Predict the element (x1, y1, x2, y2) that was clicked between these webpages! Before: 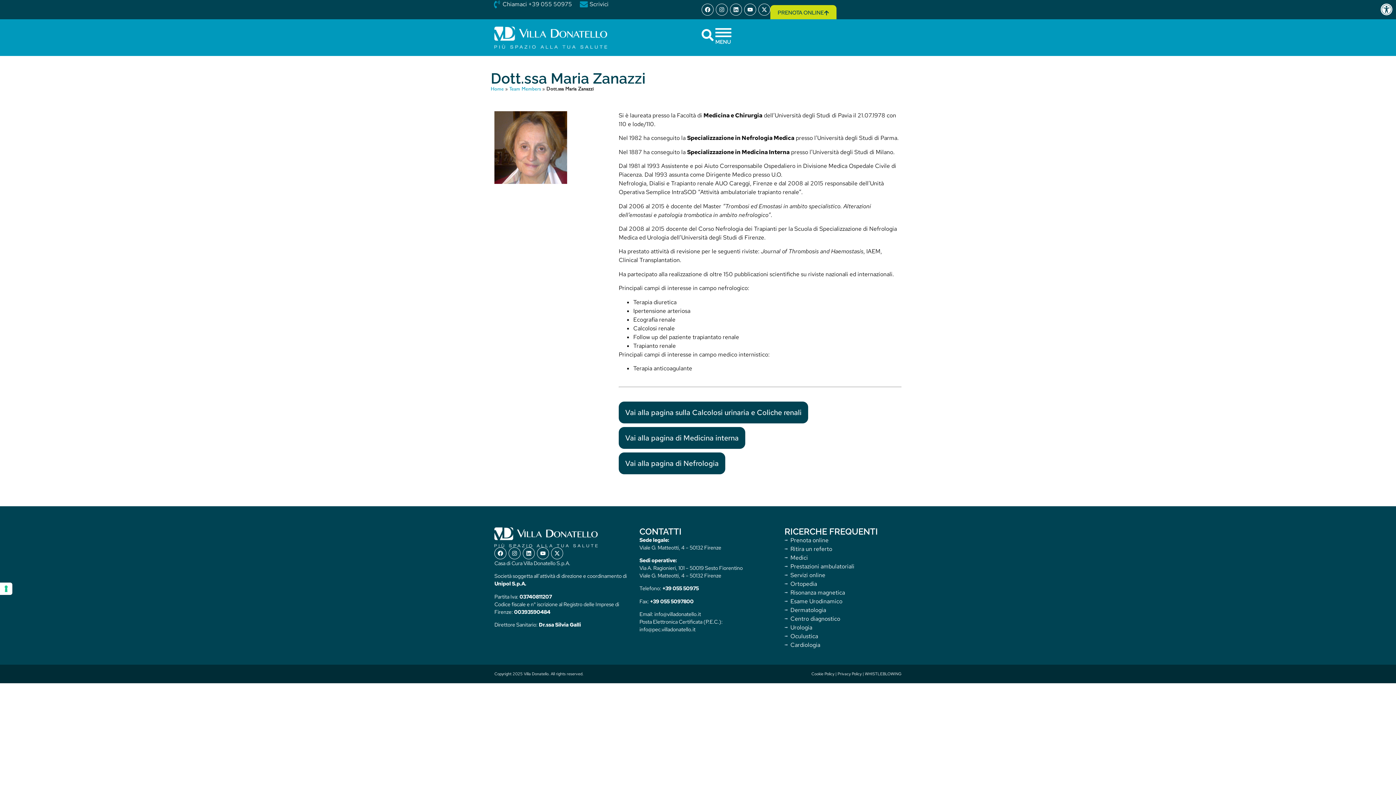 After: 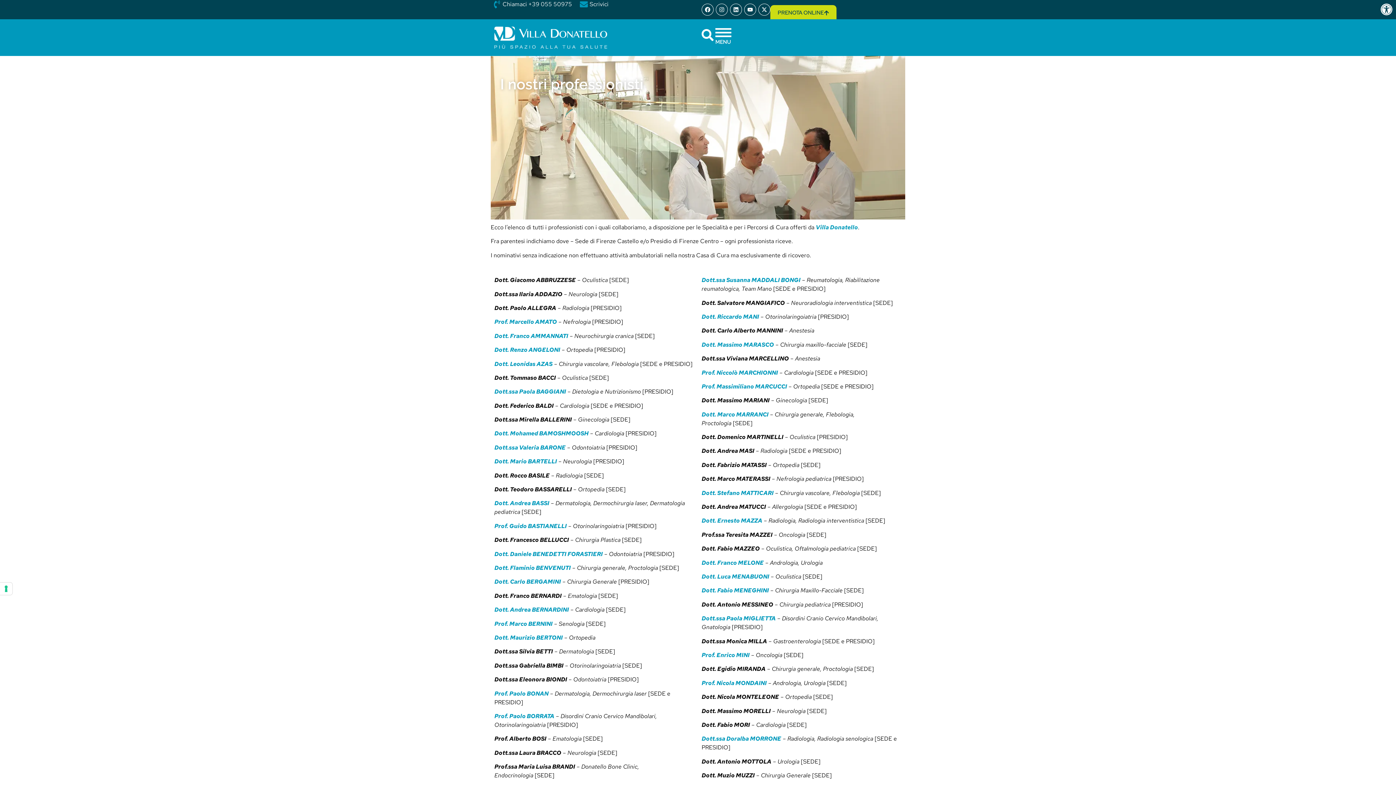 Action: bbox: (784, 553, 901, 562) label: Medici